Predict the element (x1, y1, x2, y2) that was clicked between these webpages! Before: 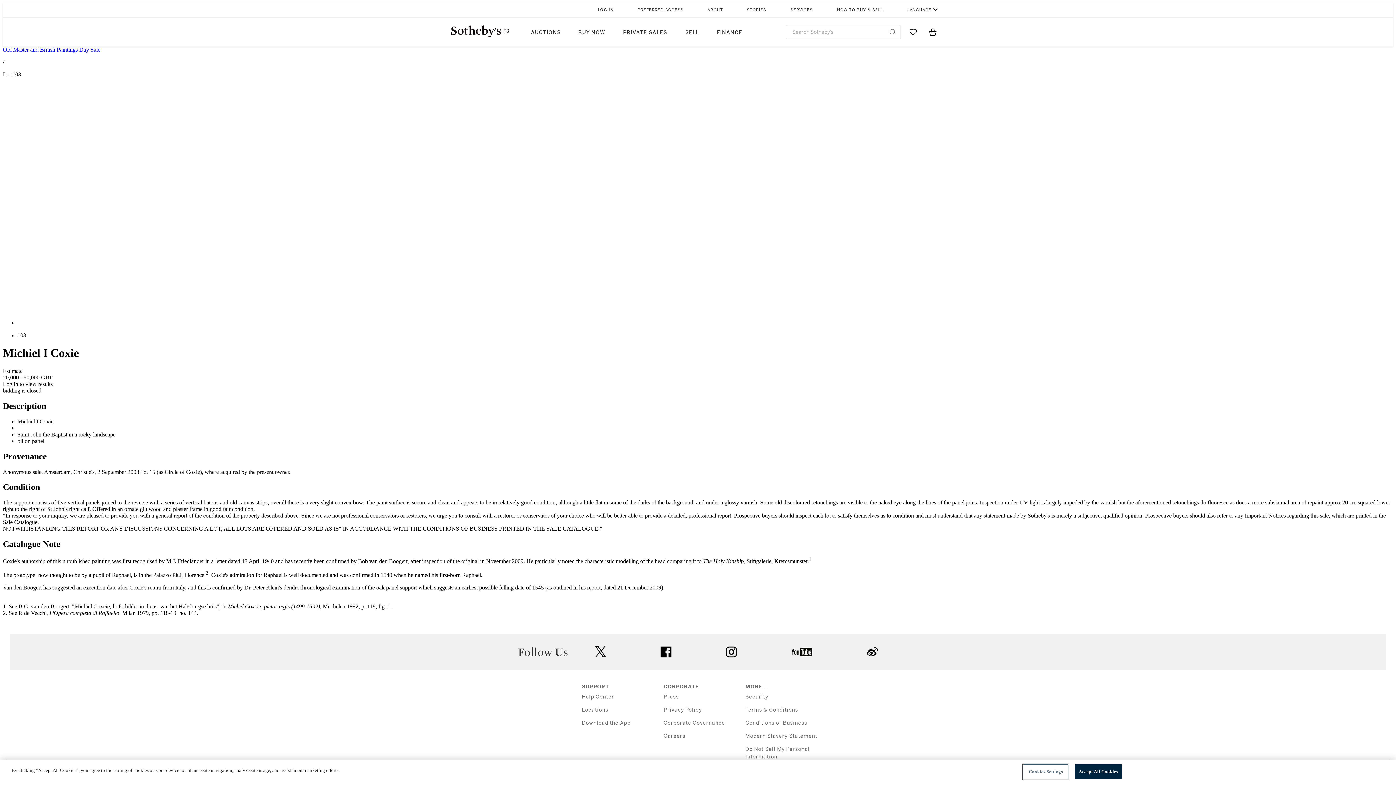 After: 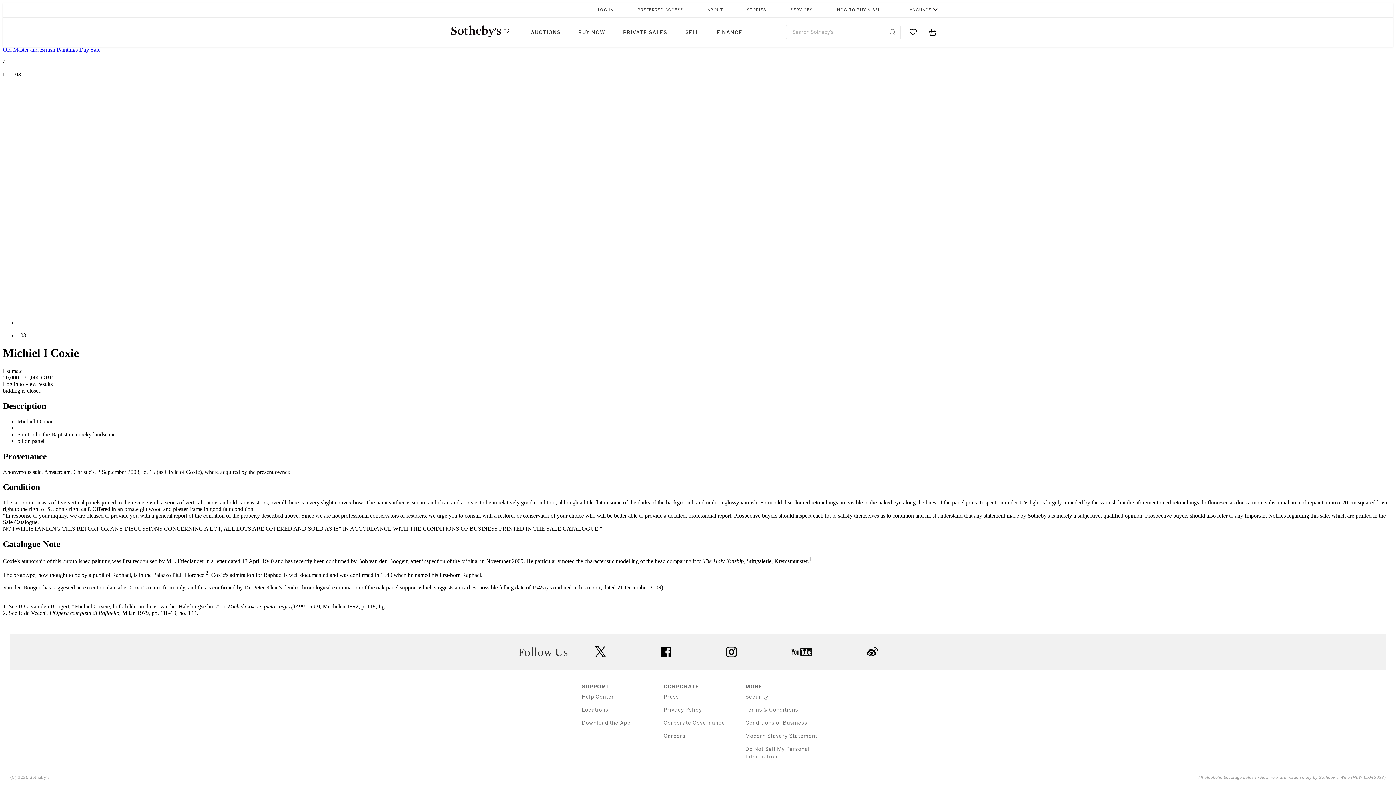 Action: bbox: (660, 646, 671, 657) label: facebook